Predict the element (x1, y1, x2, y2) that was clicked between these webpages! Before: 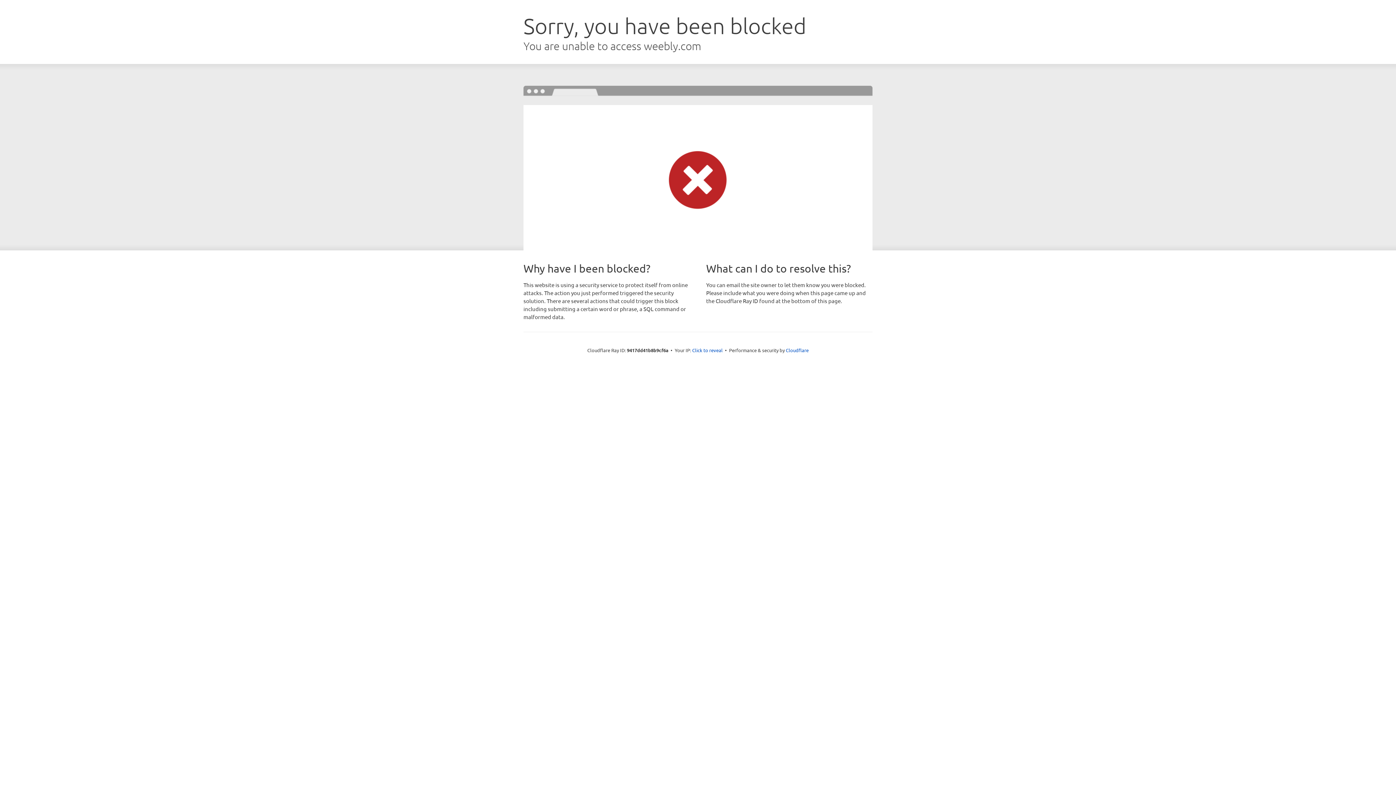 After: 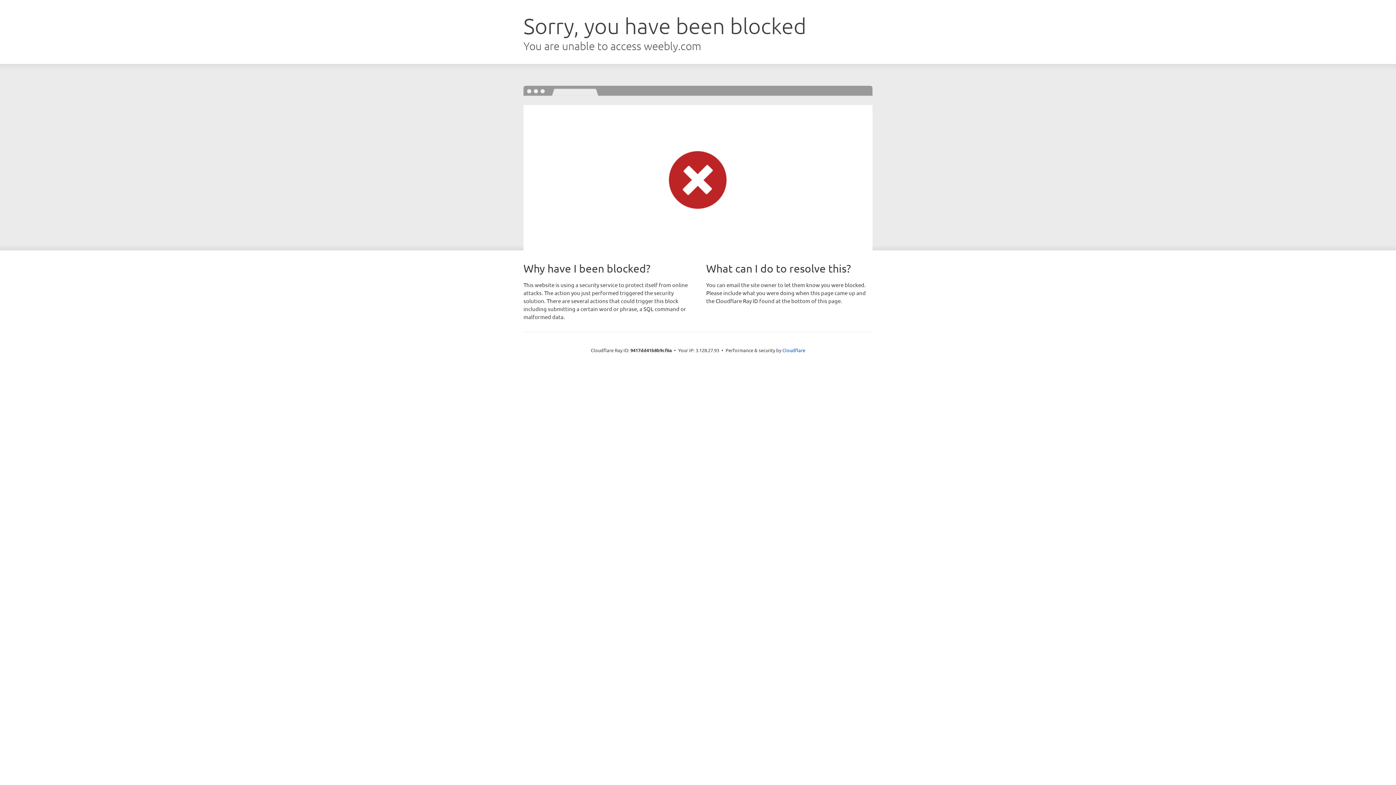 Action: label: Click to reveal bbox: (692, 346, 722, 353)